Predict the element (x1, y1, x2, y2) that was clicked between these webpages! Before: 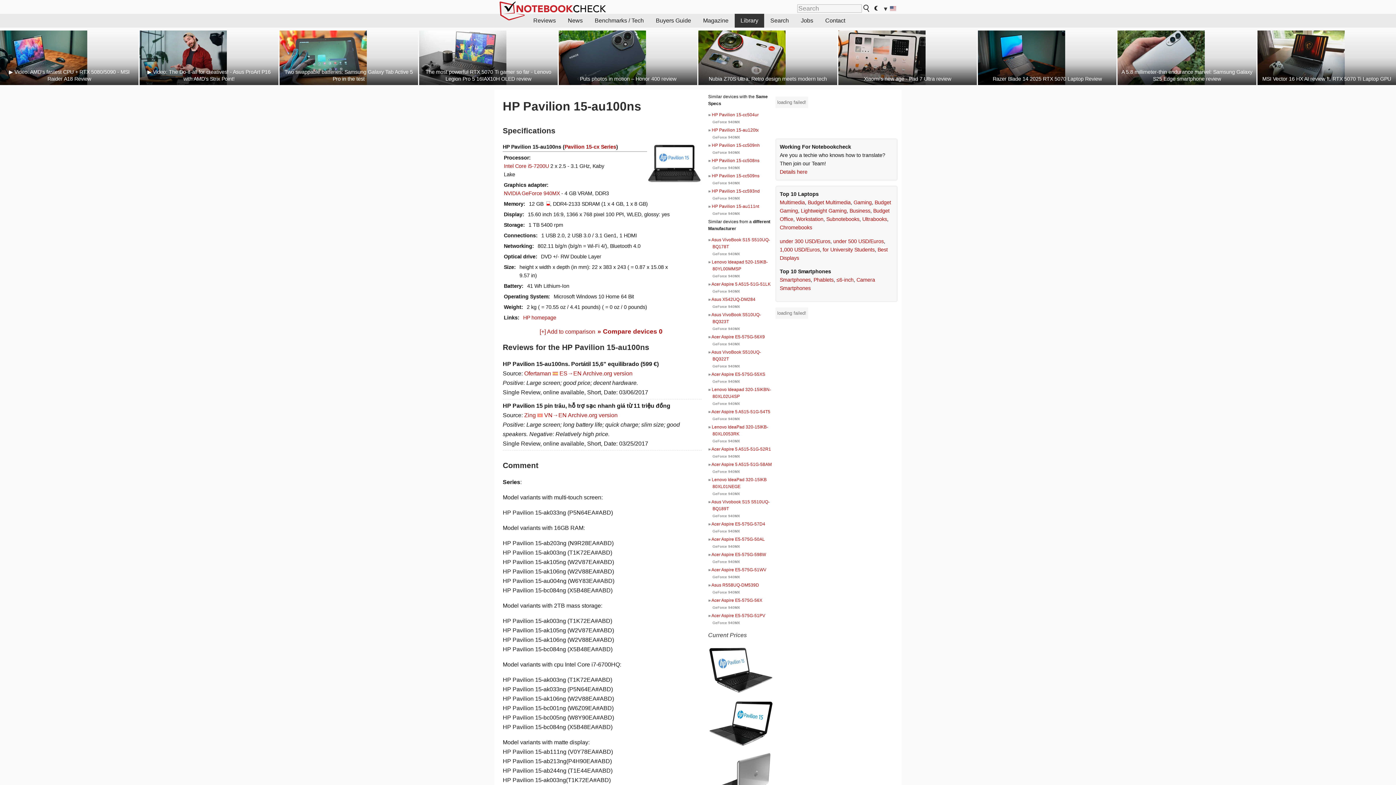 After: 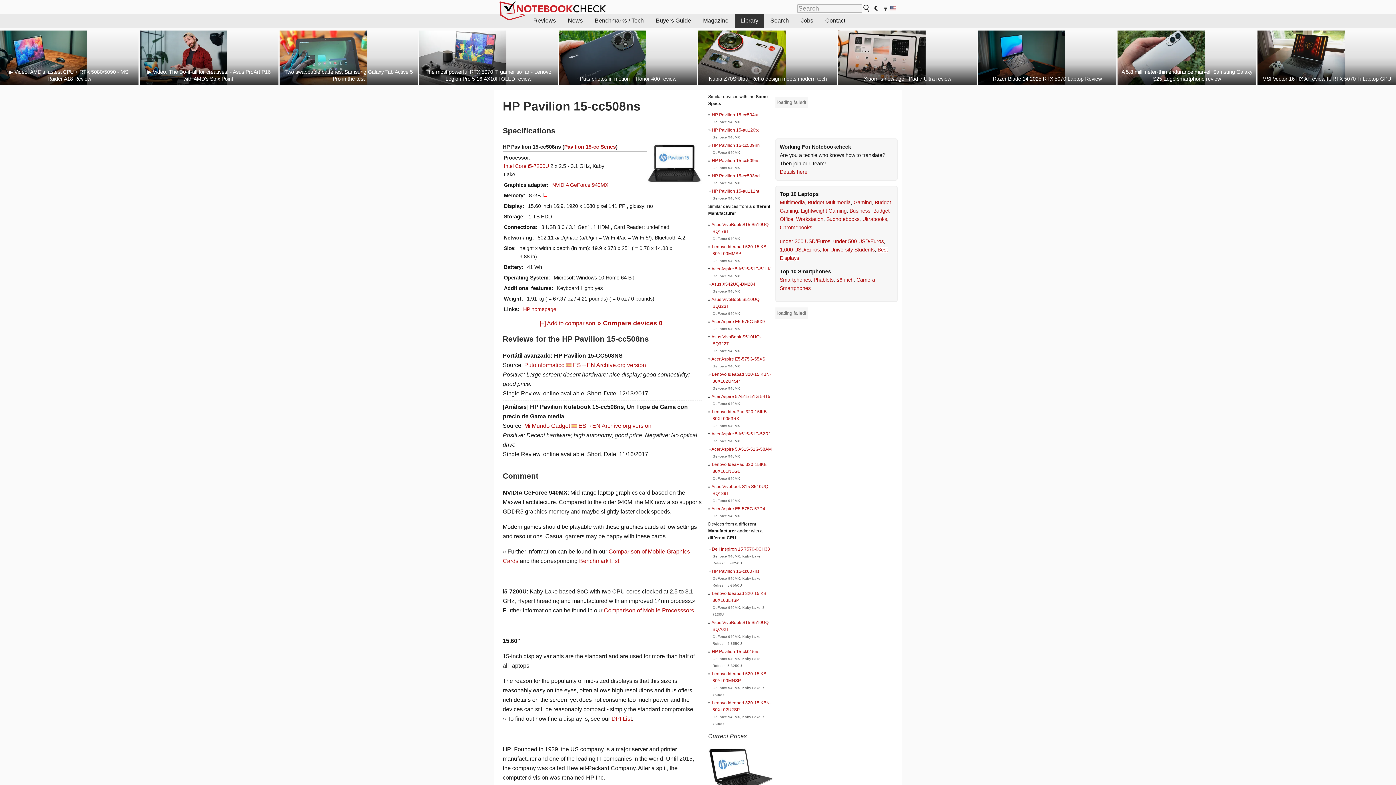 Action: bbox: (712, 158, 759, 163) label: HP Pavilion 15-cc508ns